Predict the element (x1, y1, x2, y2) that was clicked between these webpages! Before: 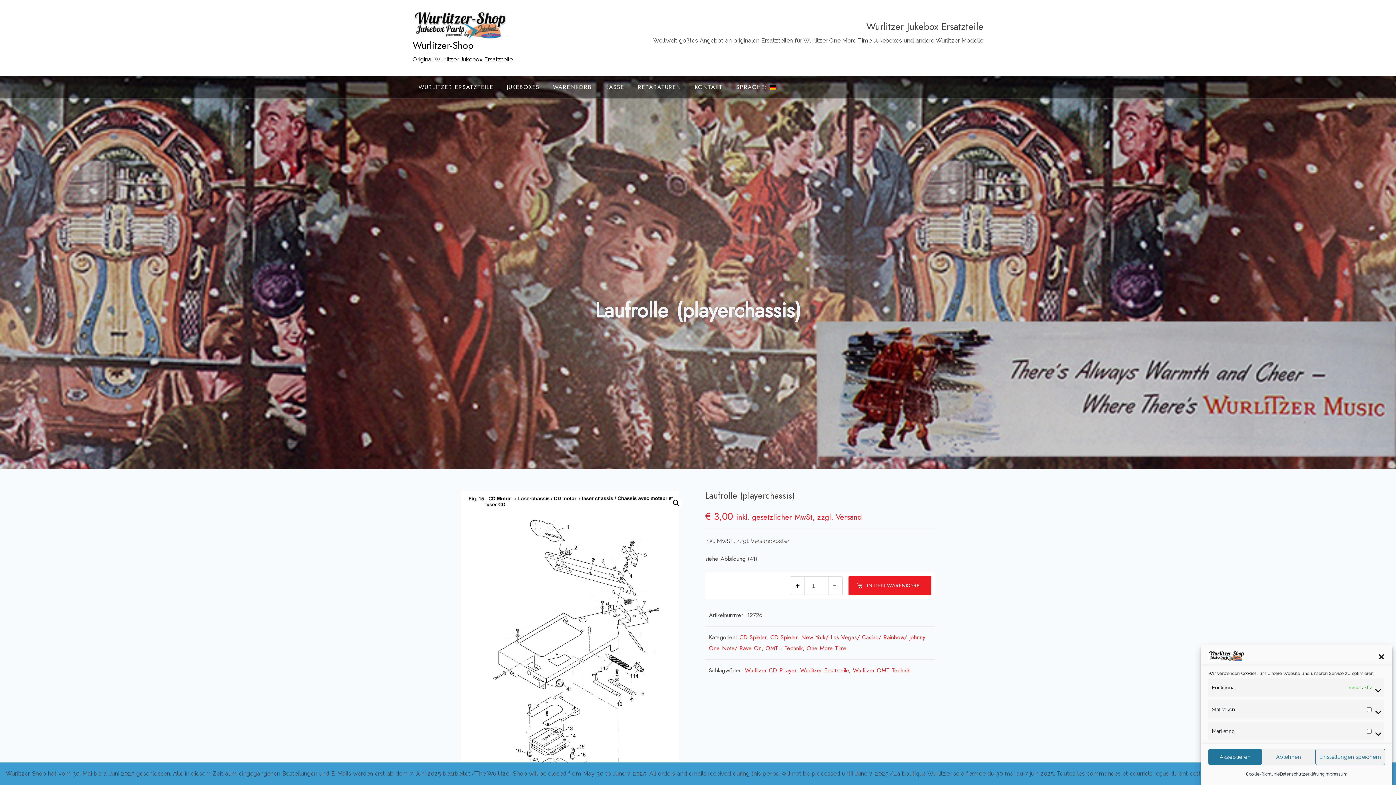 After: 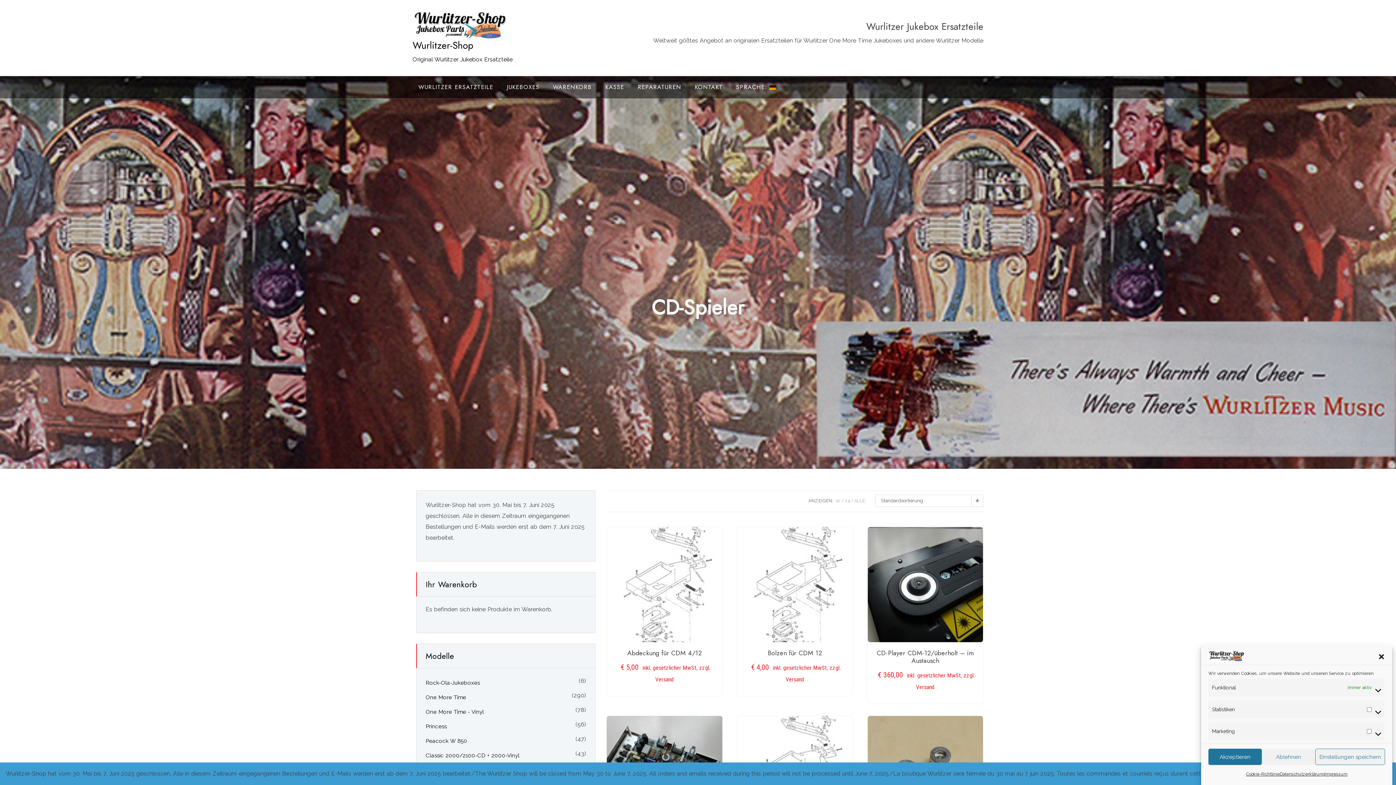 Action: bbox: (770, 633, 797, 641) label: CD-Spieler